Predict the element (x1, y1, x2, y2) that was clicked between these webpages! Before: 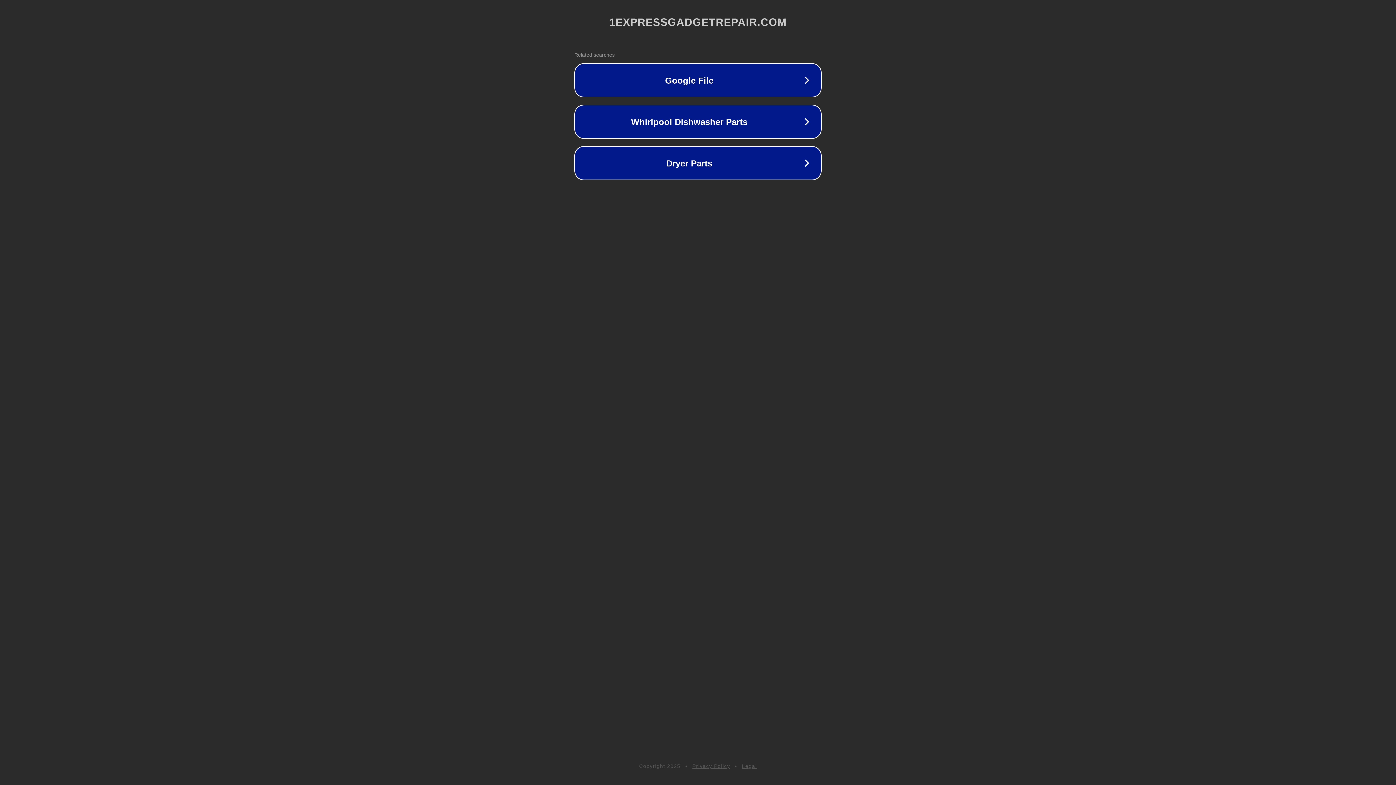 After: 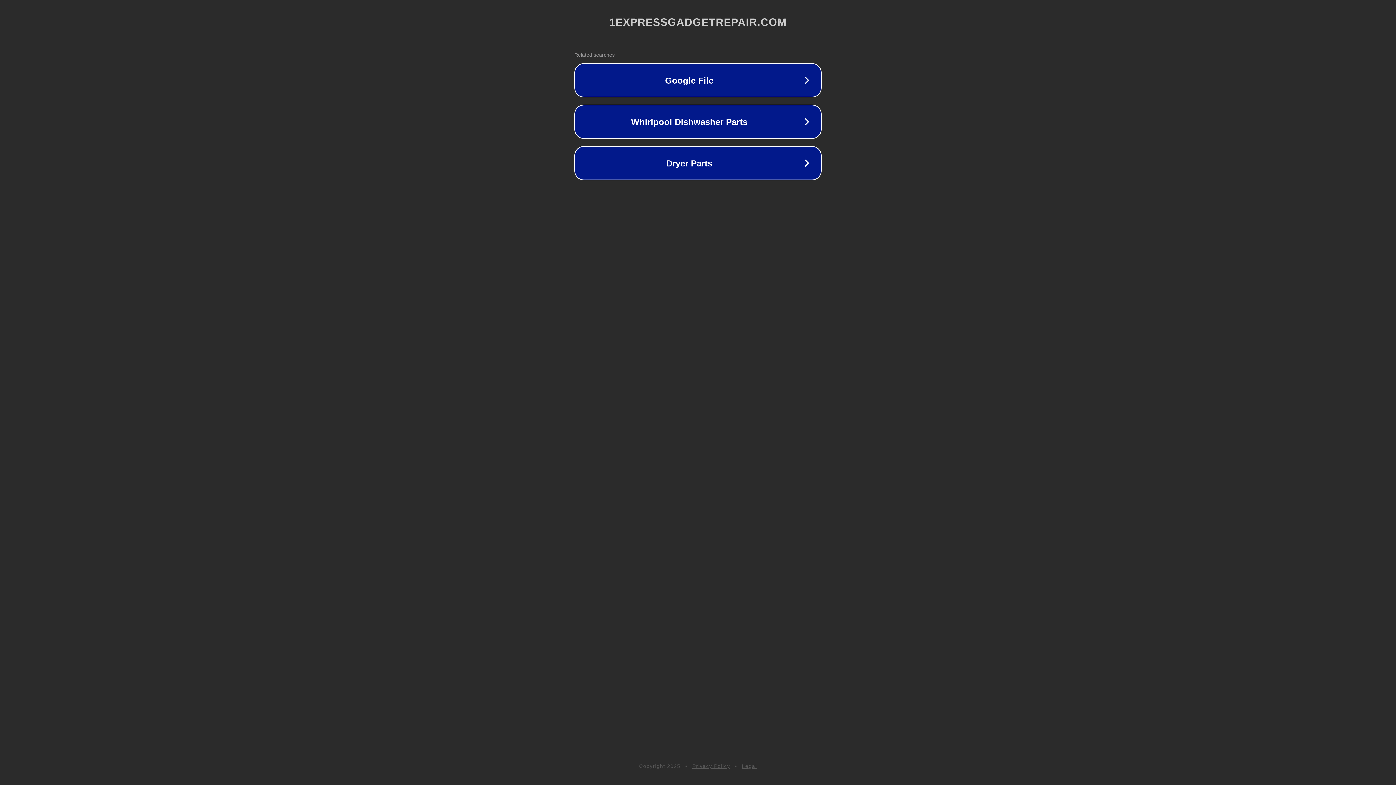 Action: label: Legal bbox: (742, 763, 757, 769)